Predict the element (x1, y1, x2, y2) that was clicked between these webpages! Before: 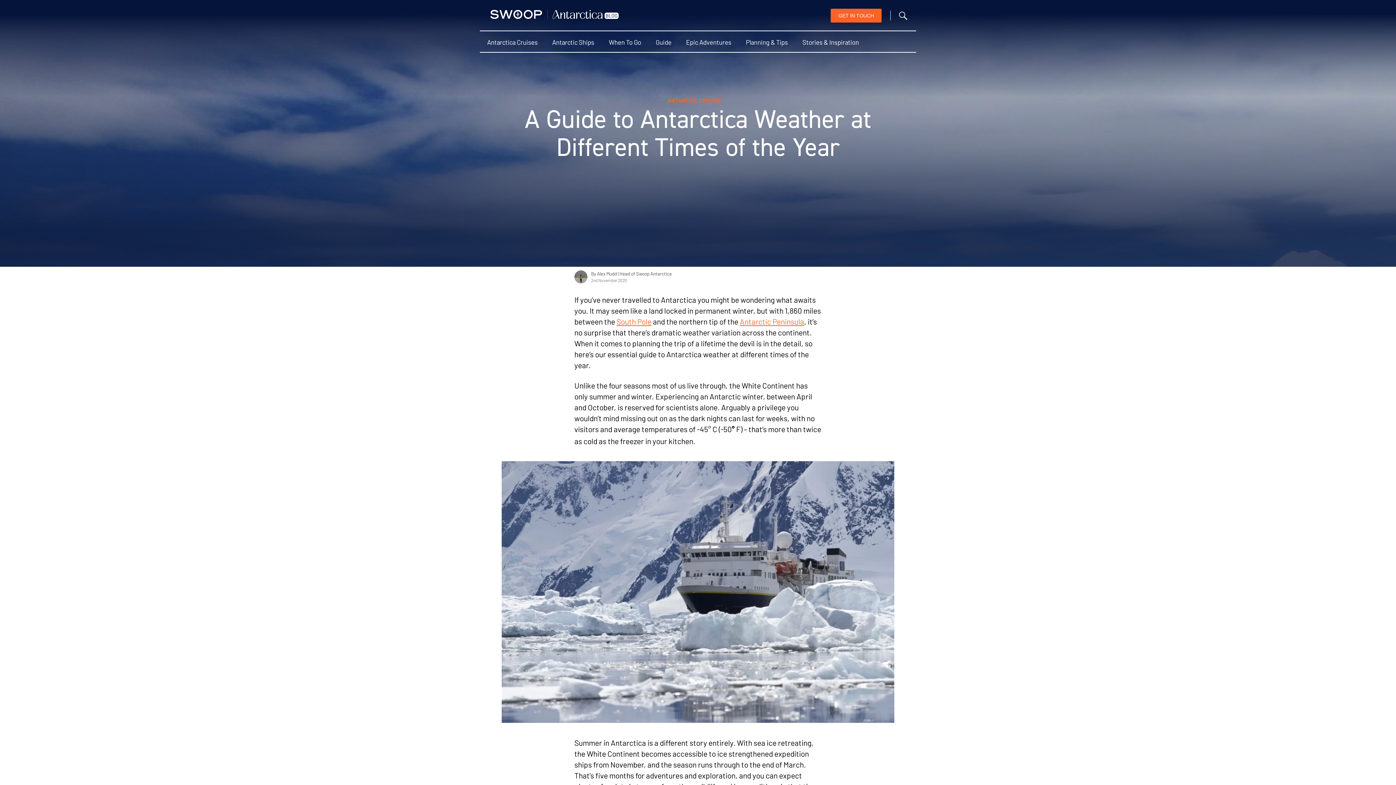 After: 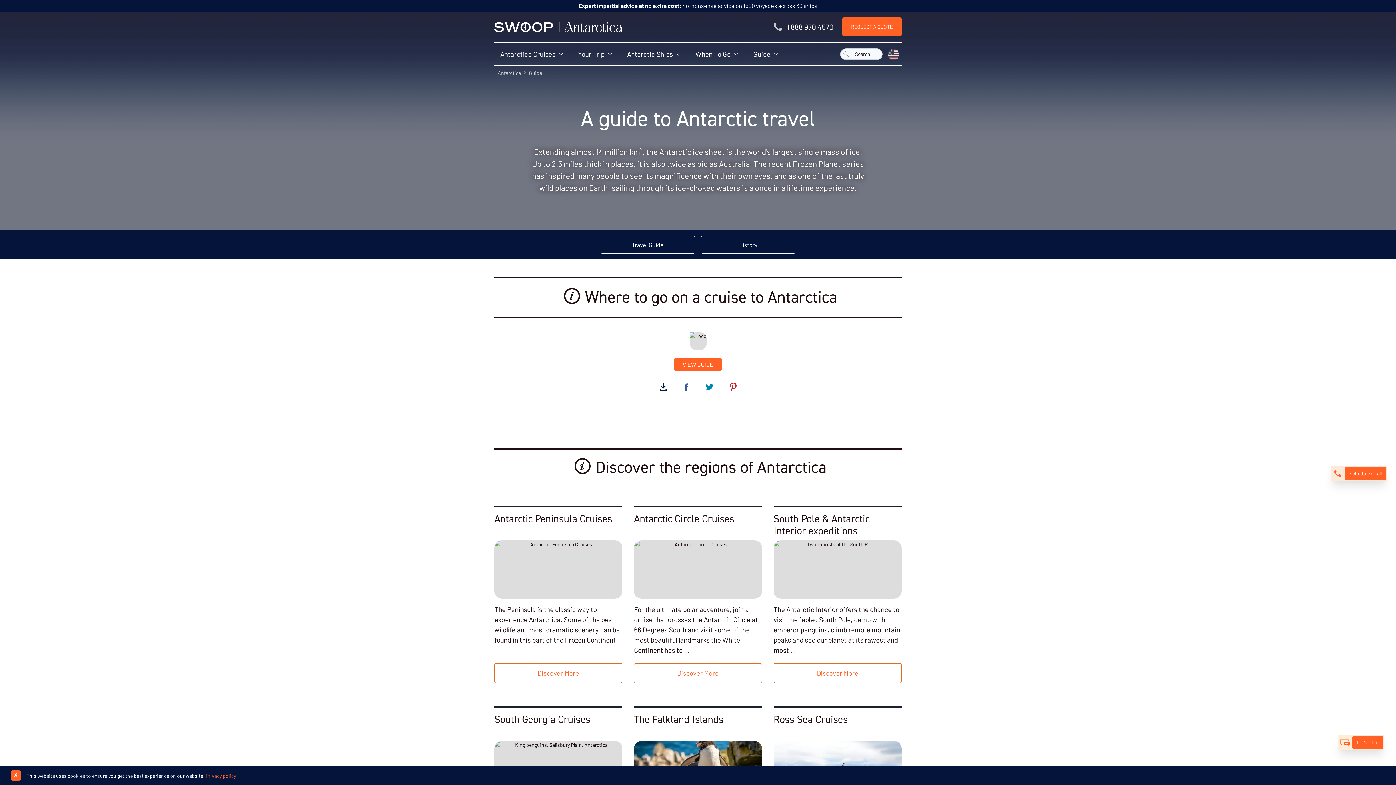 Action: bbox: (648, 31, 678, 52) label: Guide